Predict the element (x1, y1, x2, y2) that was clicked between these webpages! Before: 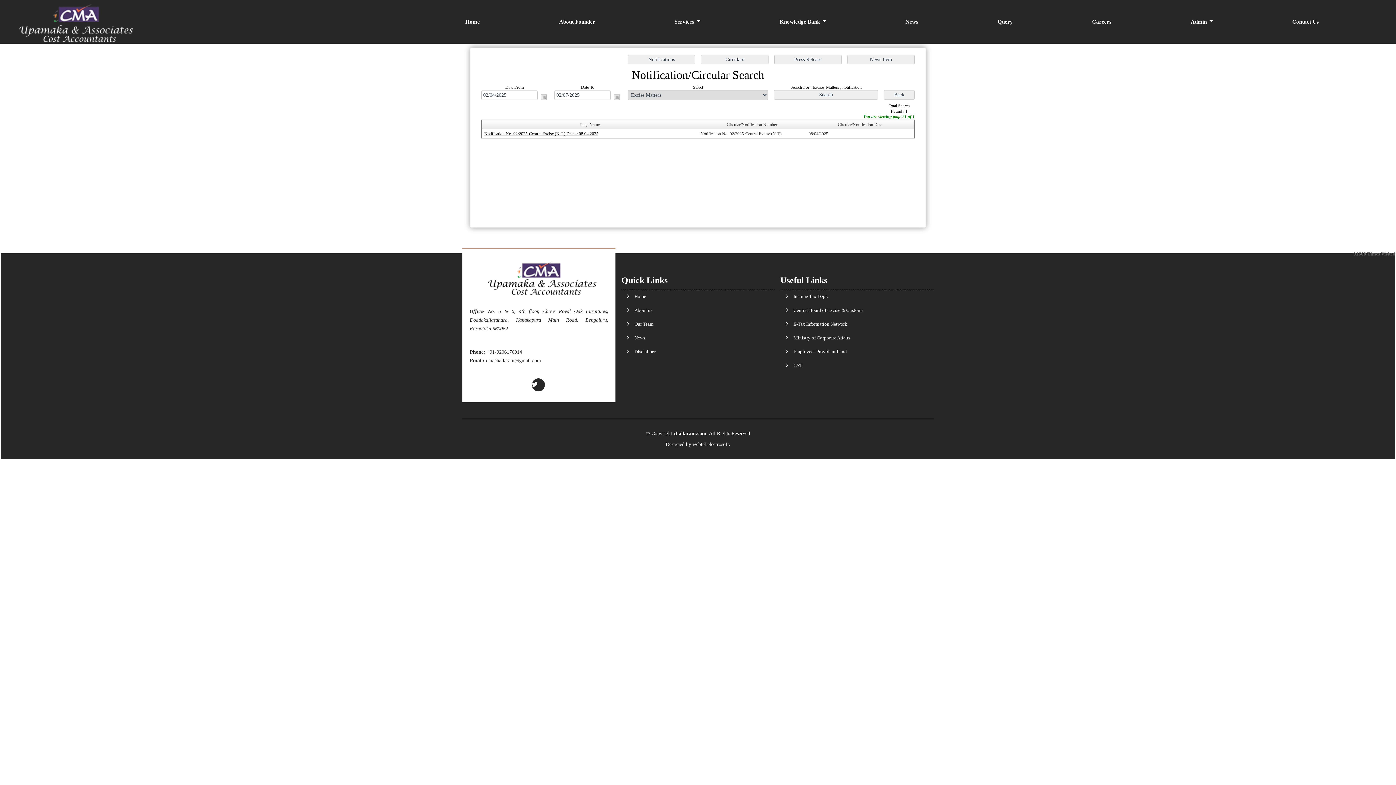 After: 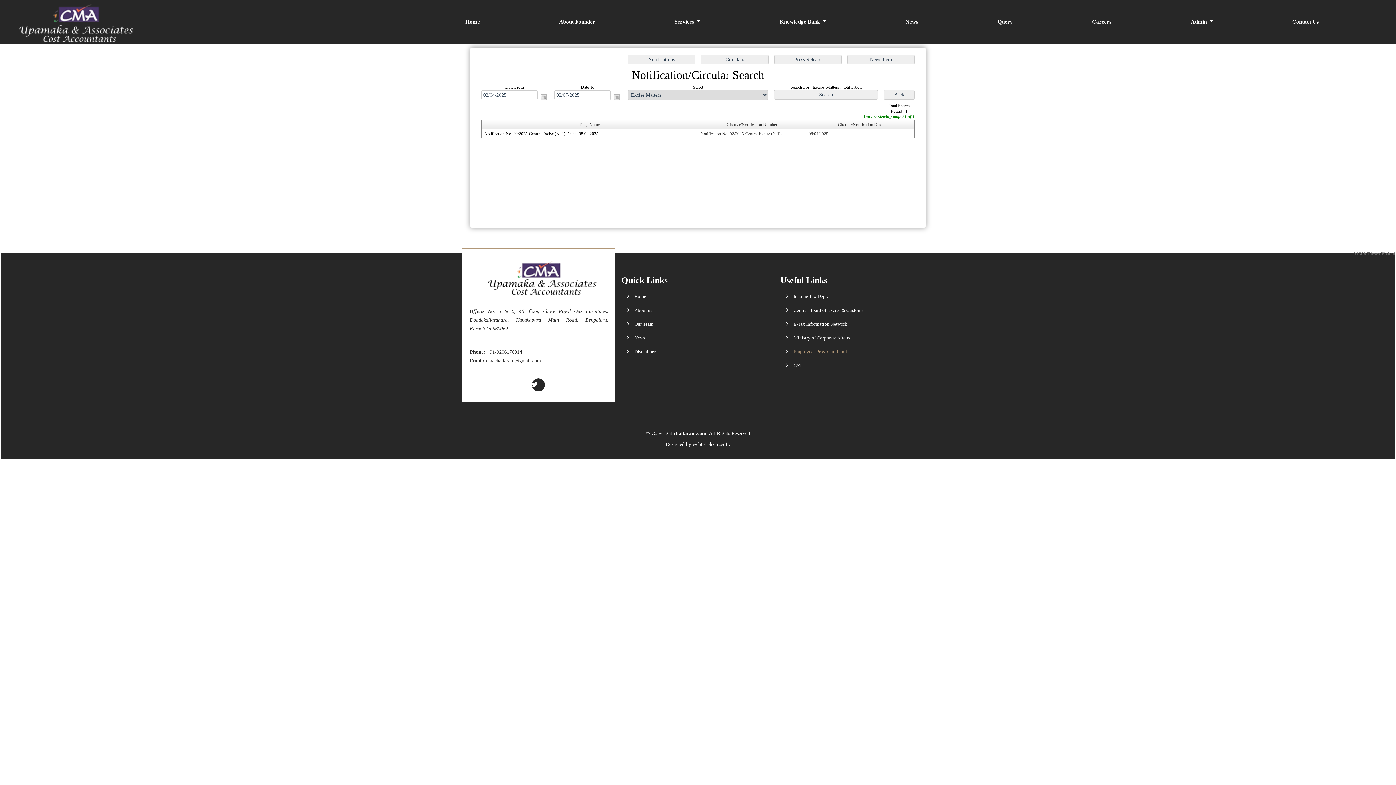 Action: bbox: (793, 349, 847, 354) label: Employees Provident Fund